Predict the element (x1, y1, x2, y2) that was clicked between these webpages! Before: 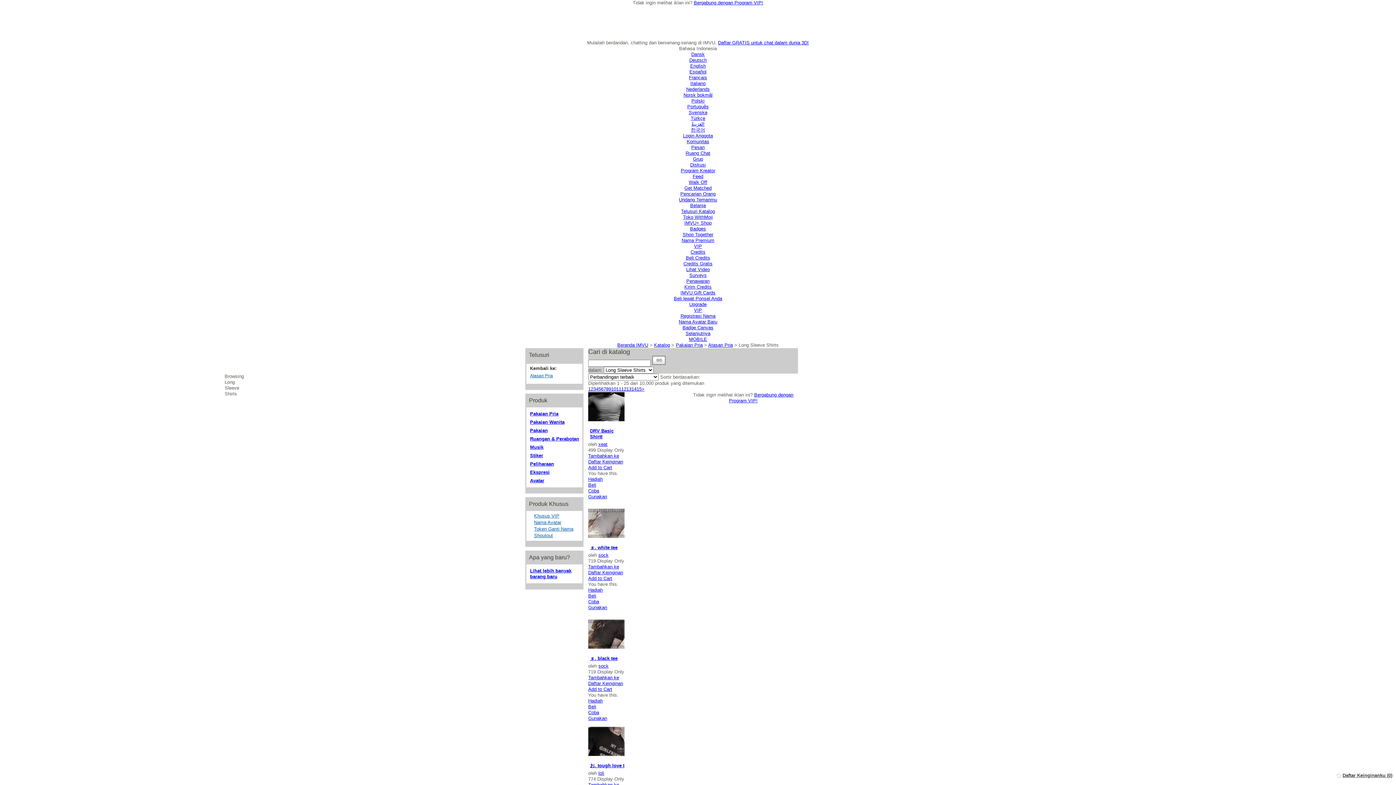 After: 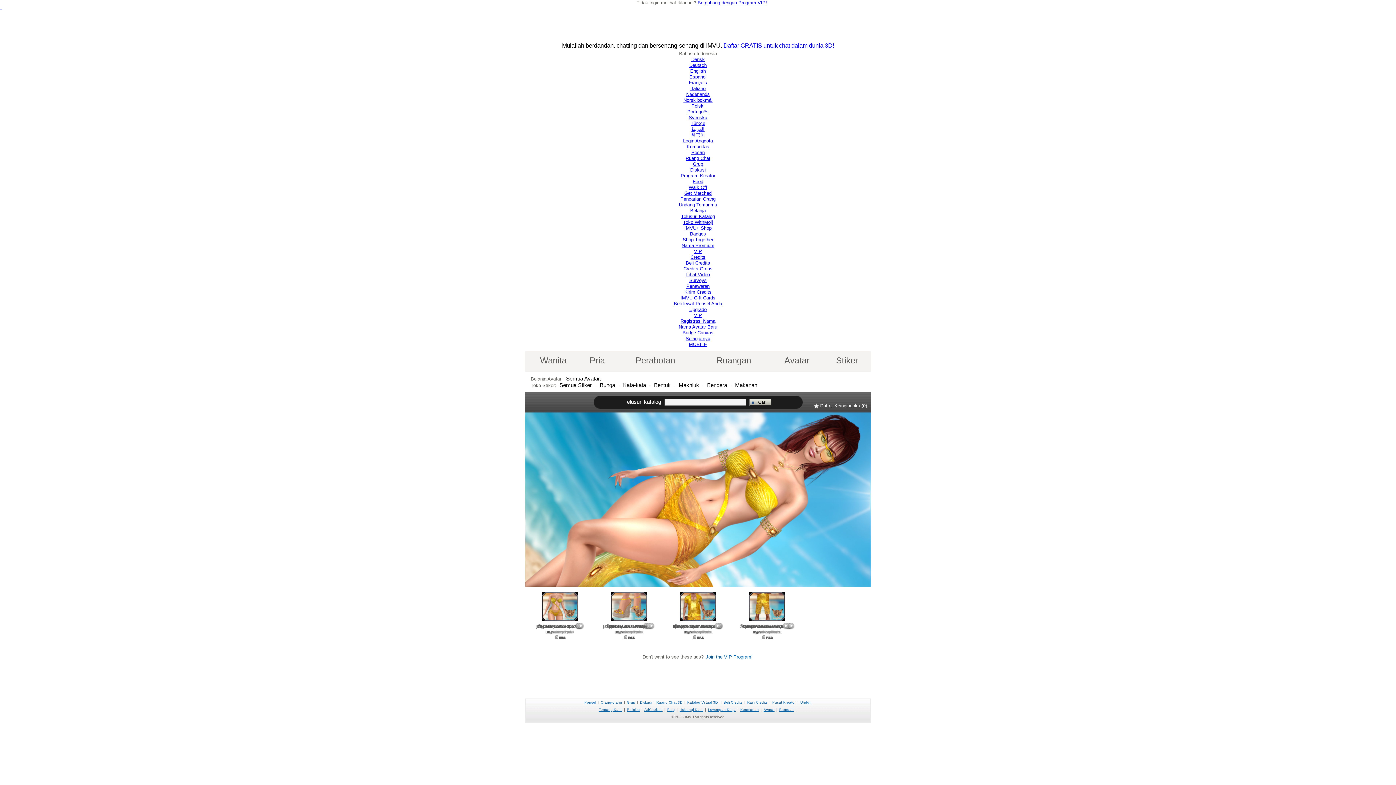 Action: label: Telusuri Katalog bbox: (681, 208, 715, 214)